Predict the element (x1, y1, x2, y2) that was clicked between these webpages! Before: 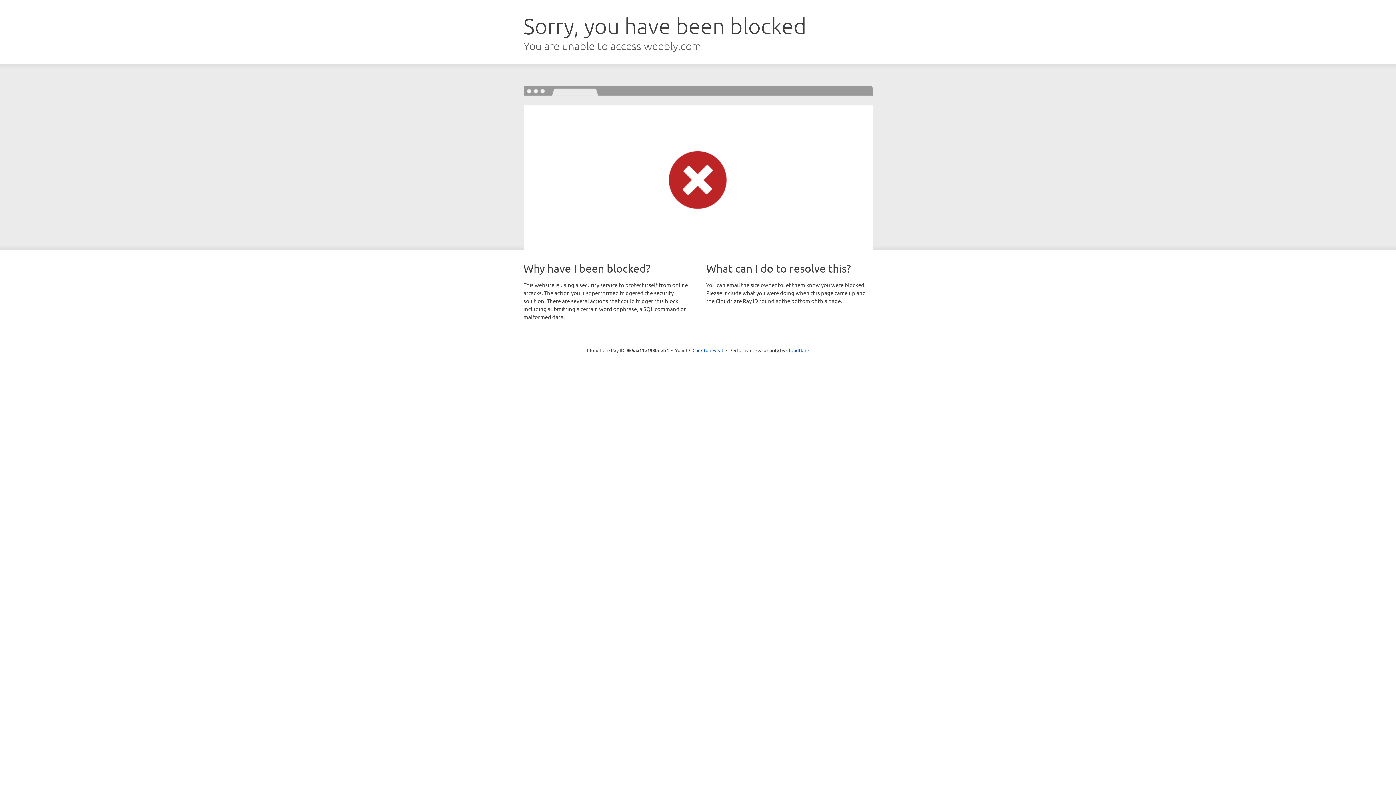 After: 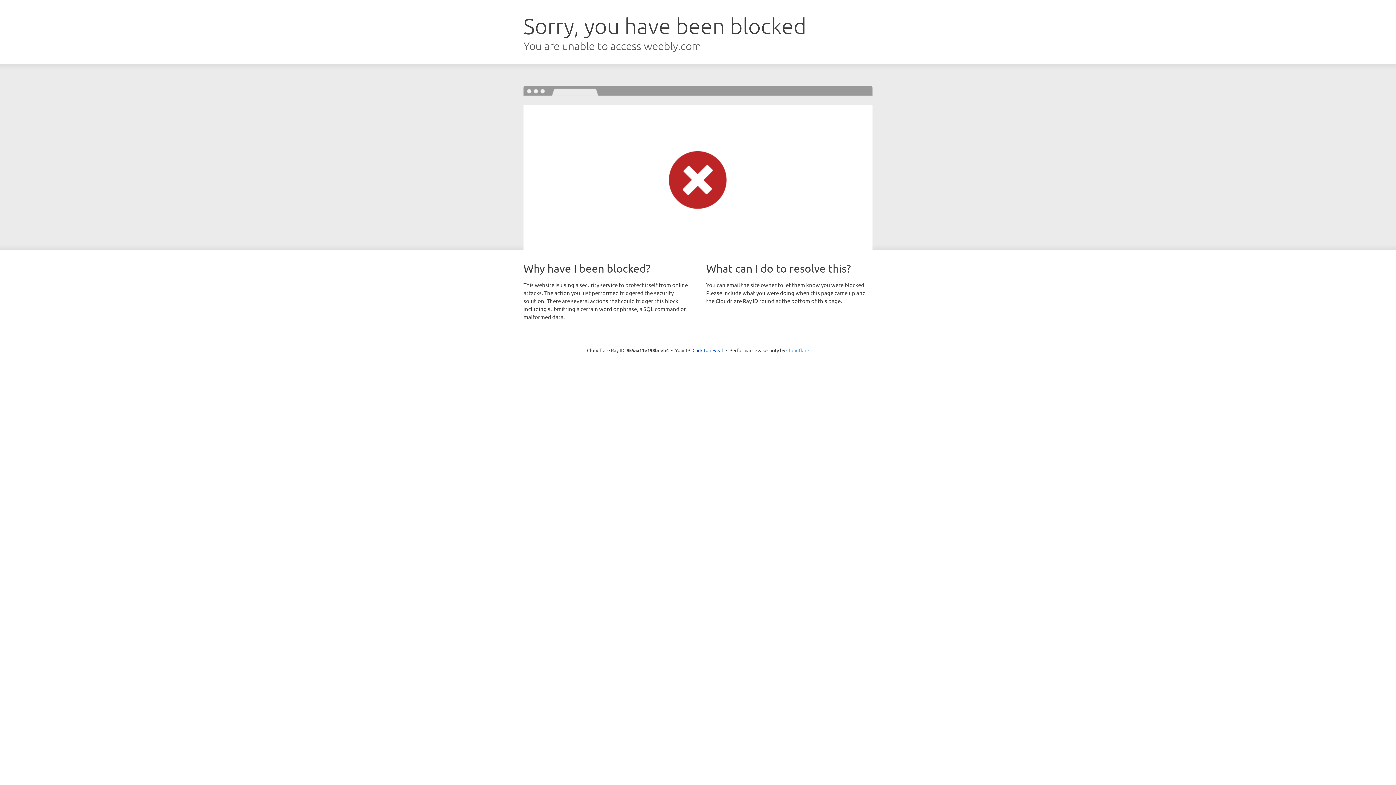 Action: bbox: (786, 347, 809, 353) label: Cloudflare